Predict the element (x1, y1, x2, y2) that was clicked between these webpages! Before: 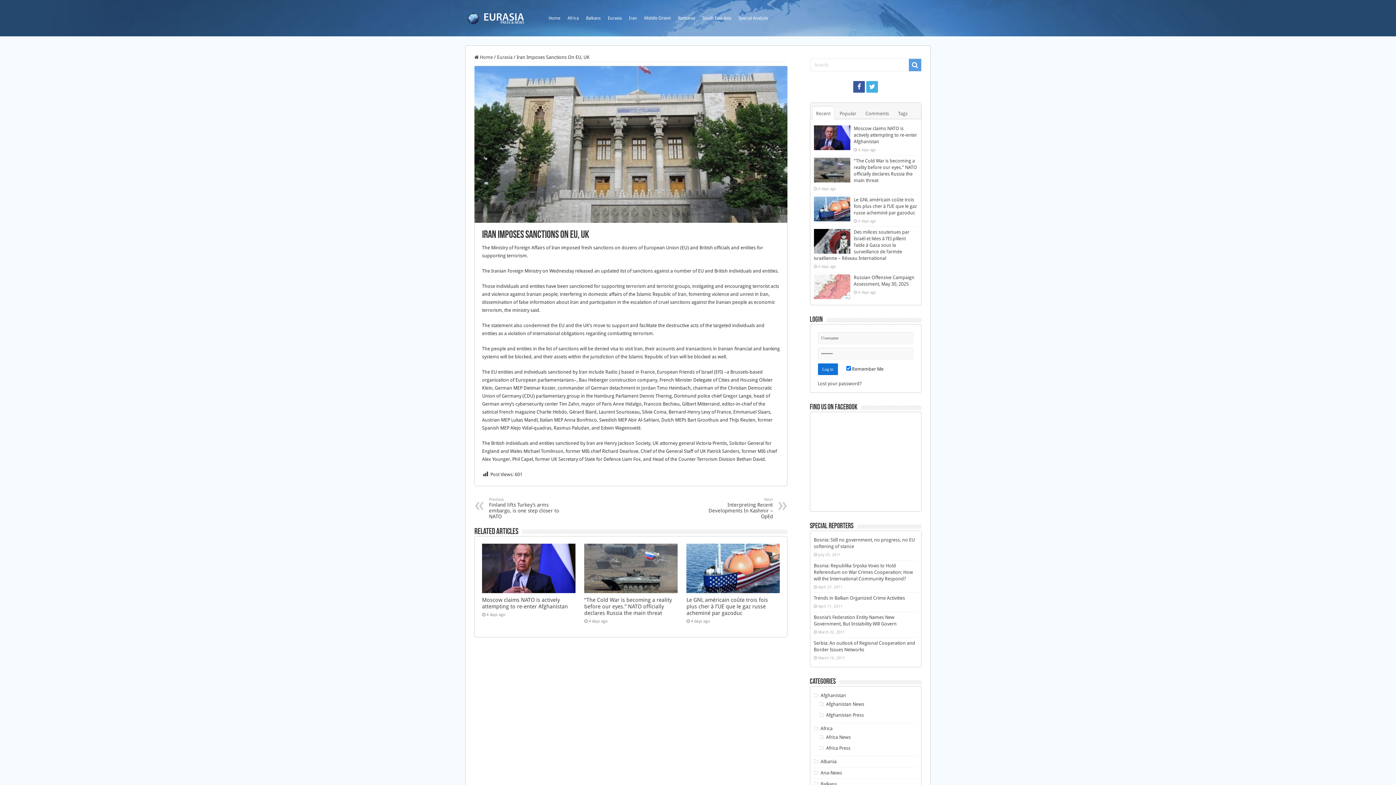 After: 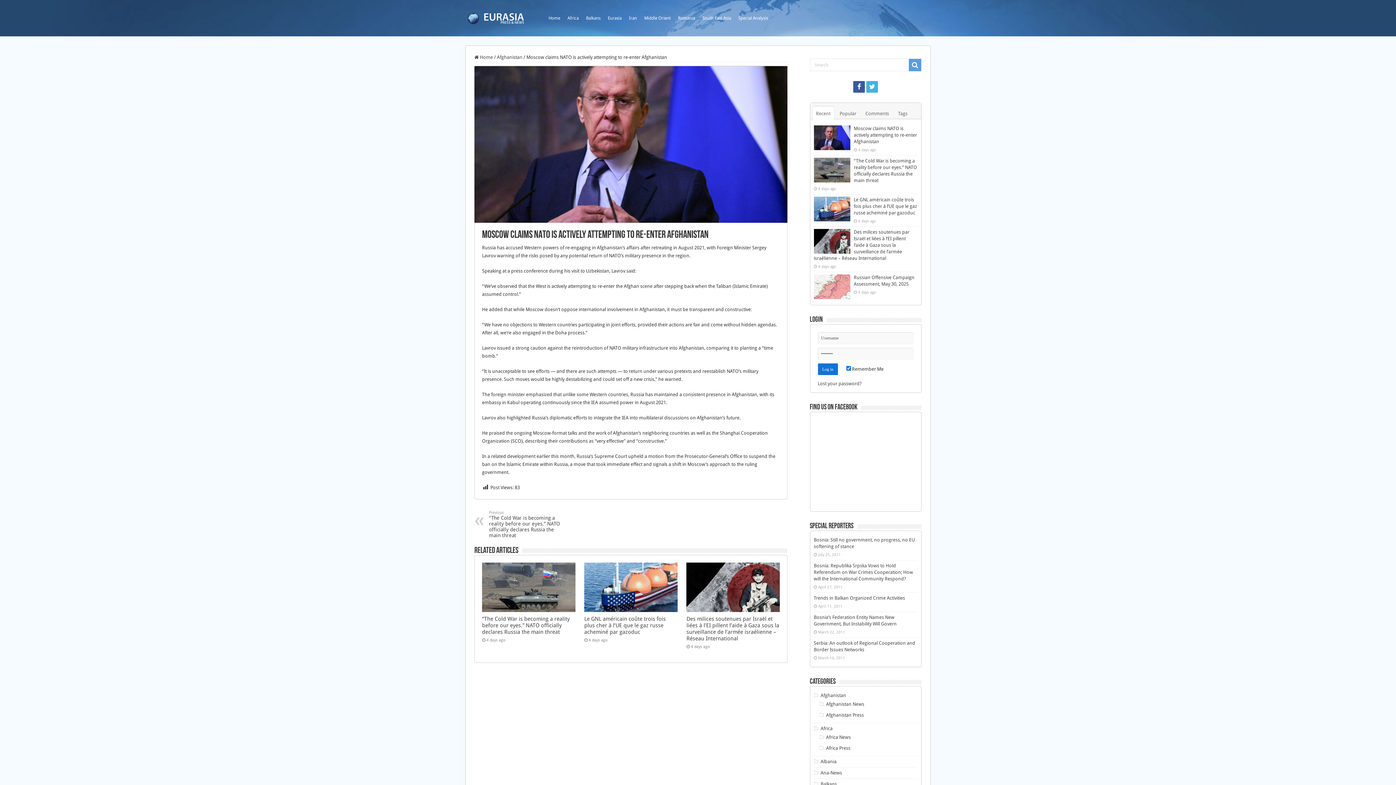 Action: label: Moscow claims NATO is actively attempting to re-enter Afghanistan bbox: (854, 125, 917, 144)